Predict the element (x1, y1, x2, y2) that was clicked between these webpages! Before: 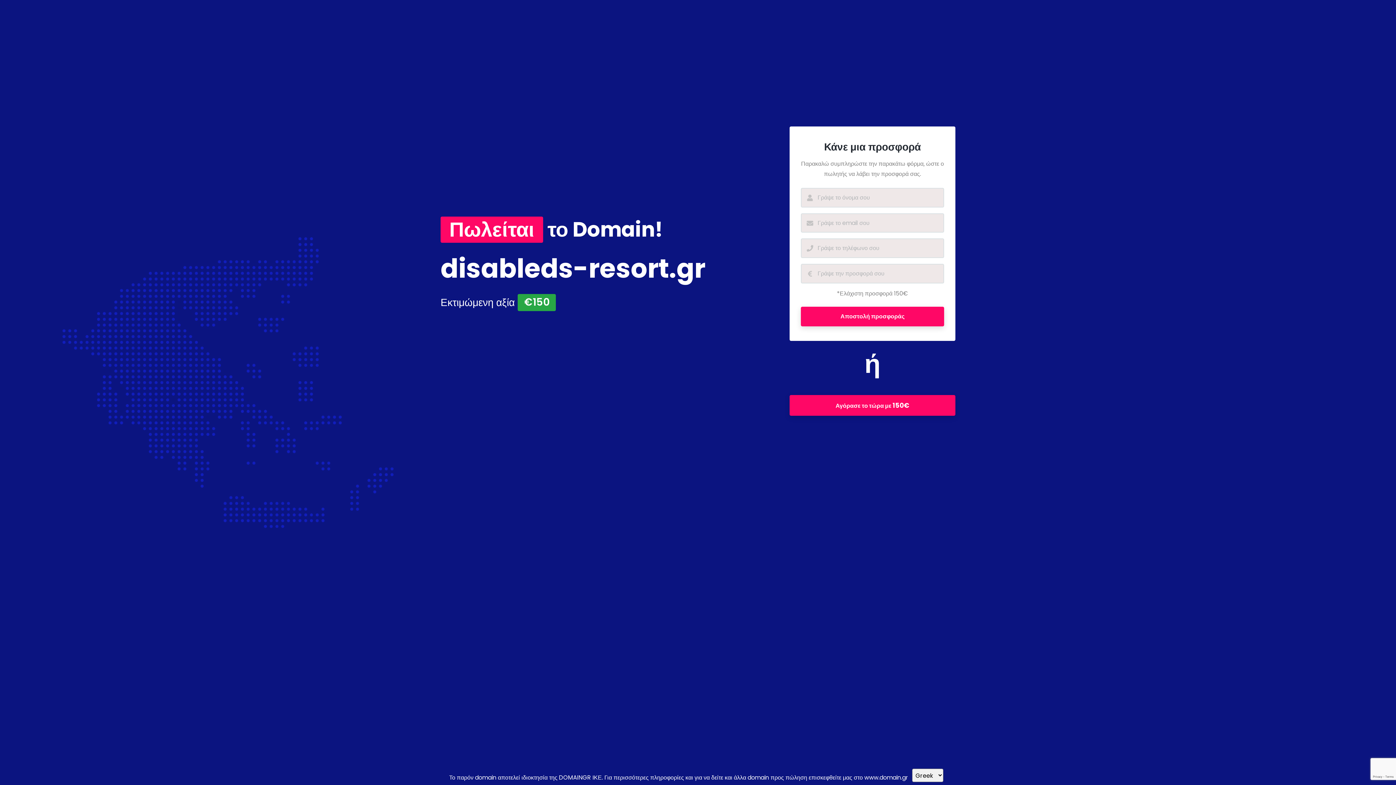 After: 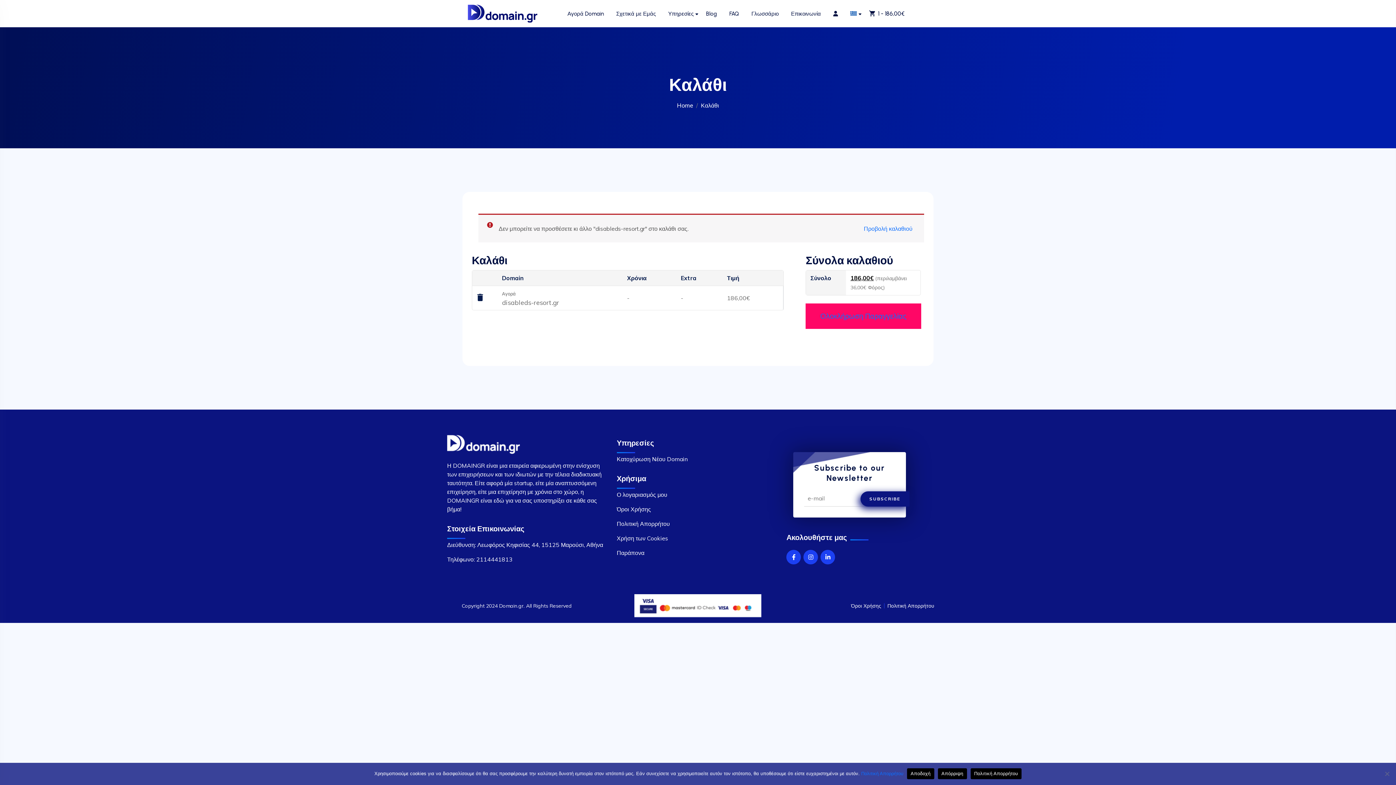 Action: label: Αγόρασε το τώρα με 150€ bbox: (789, 395, 955, 416)